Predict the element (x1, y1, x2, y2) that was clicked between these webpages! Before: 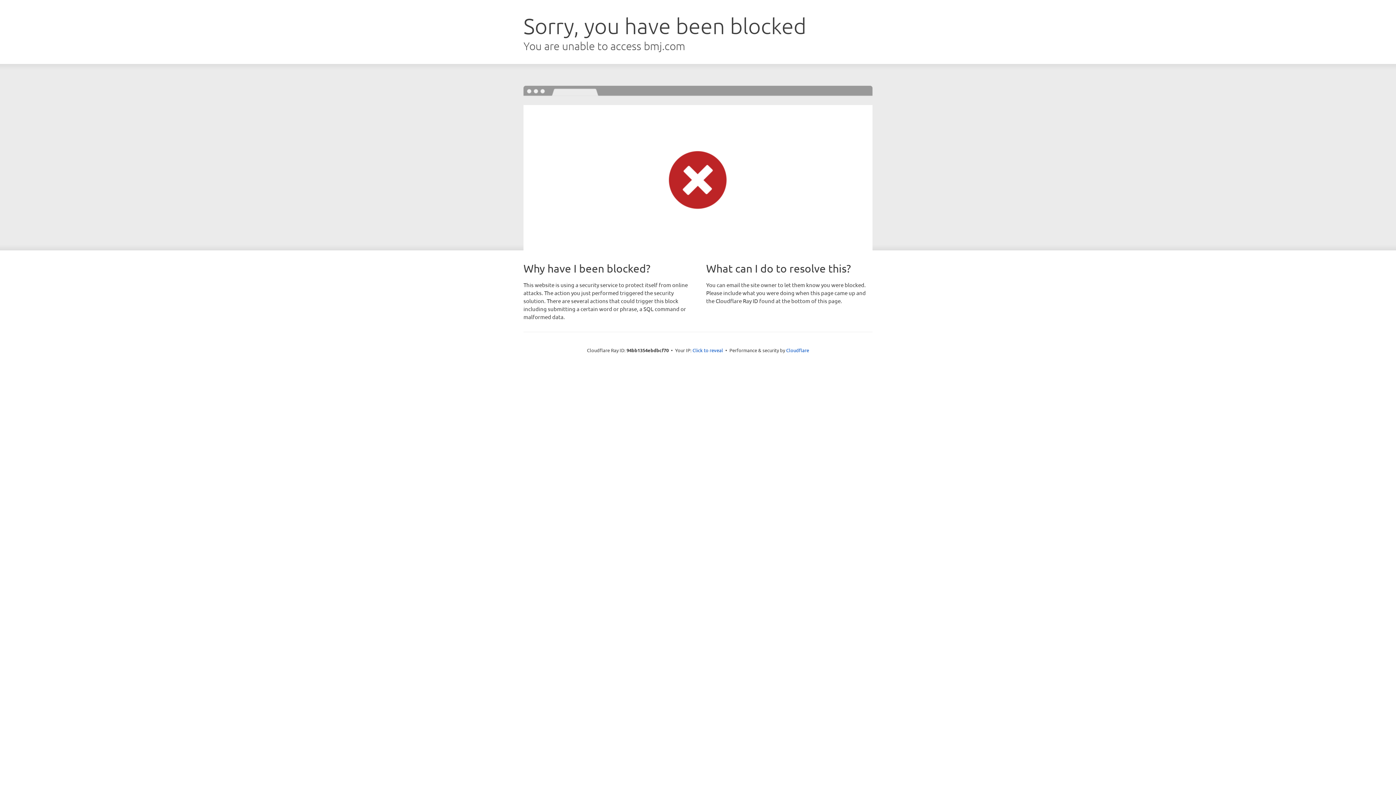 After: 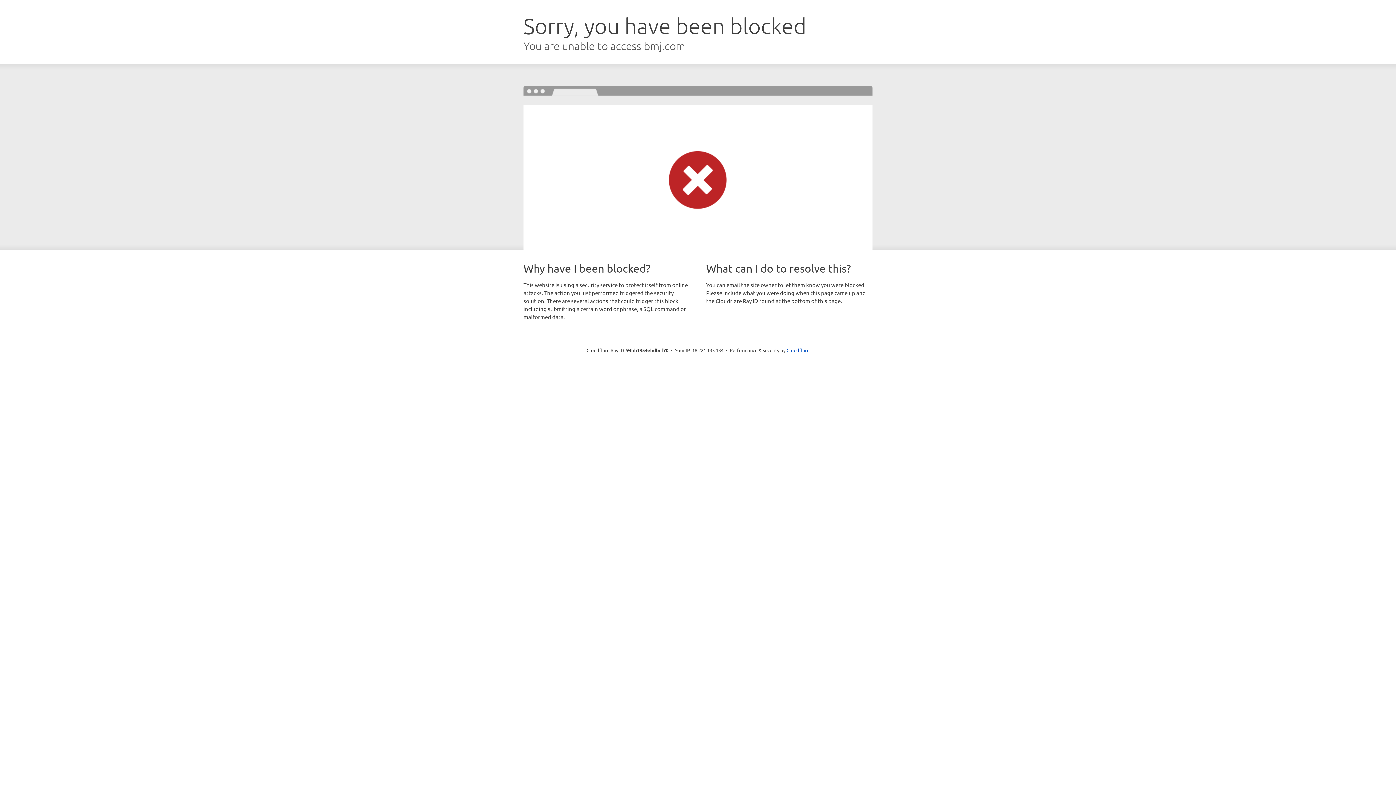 Action: label: Click to reveal bbox: (692, 346, 723, 353)